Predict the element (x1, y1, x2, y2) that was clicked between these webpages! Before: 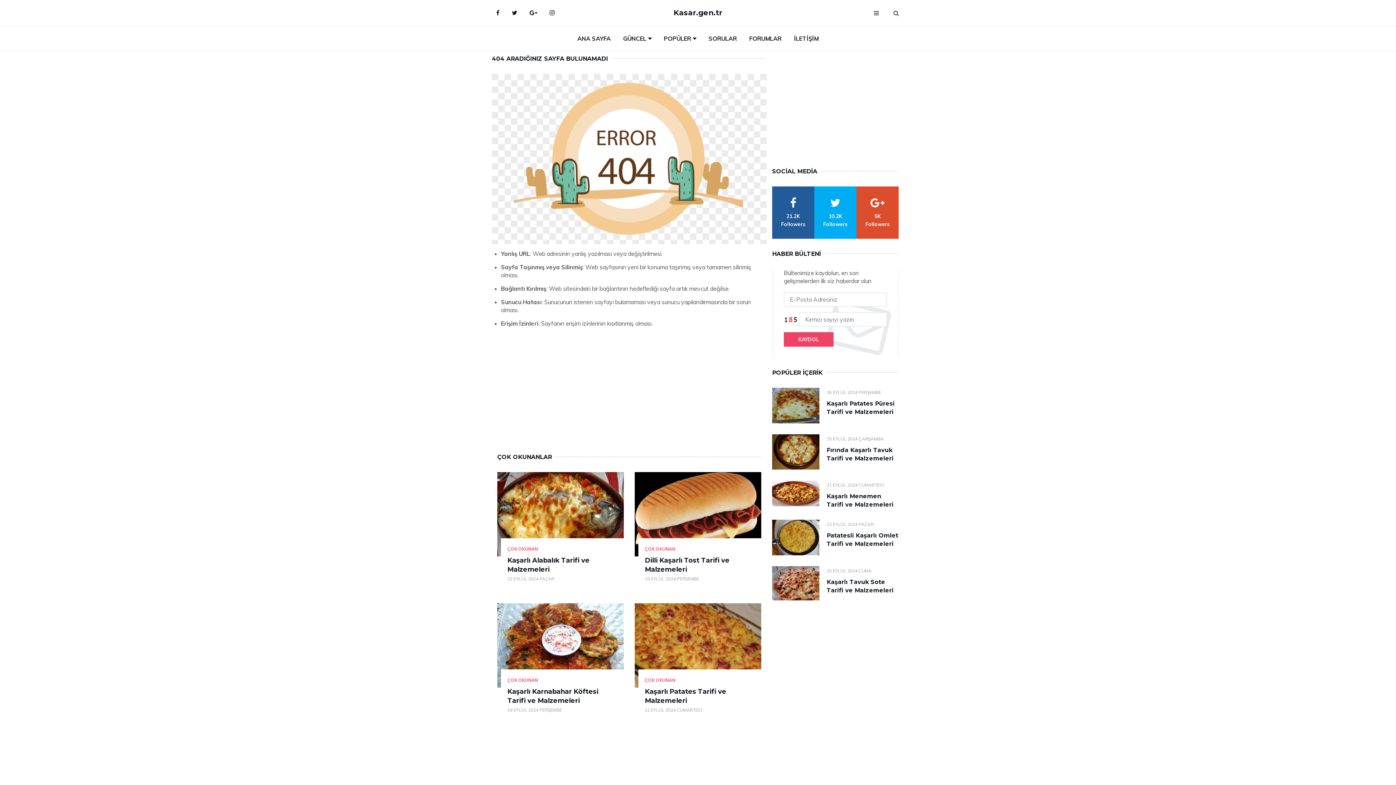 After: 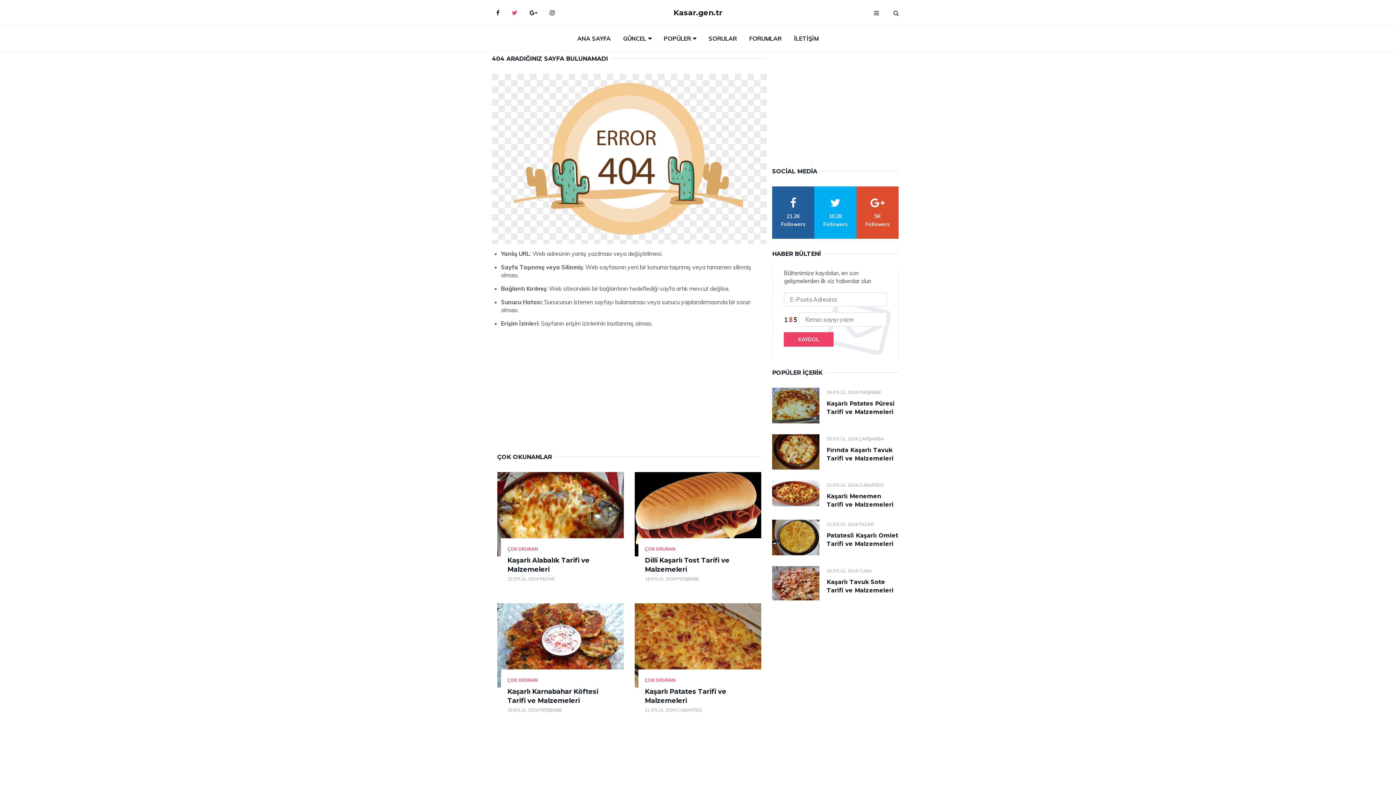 Action: label: Twitter bbox: (506, 3, 522, 21)